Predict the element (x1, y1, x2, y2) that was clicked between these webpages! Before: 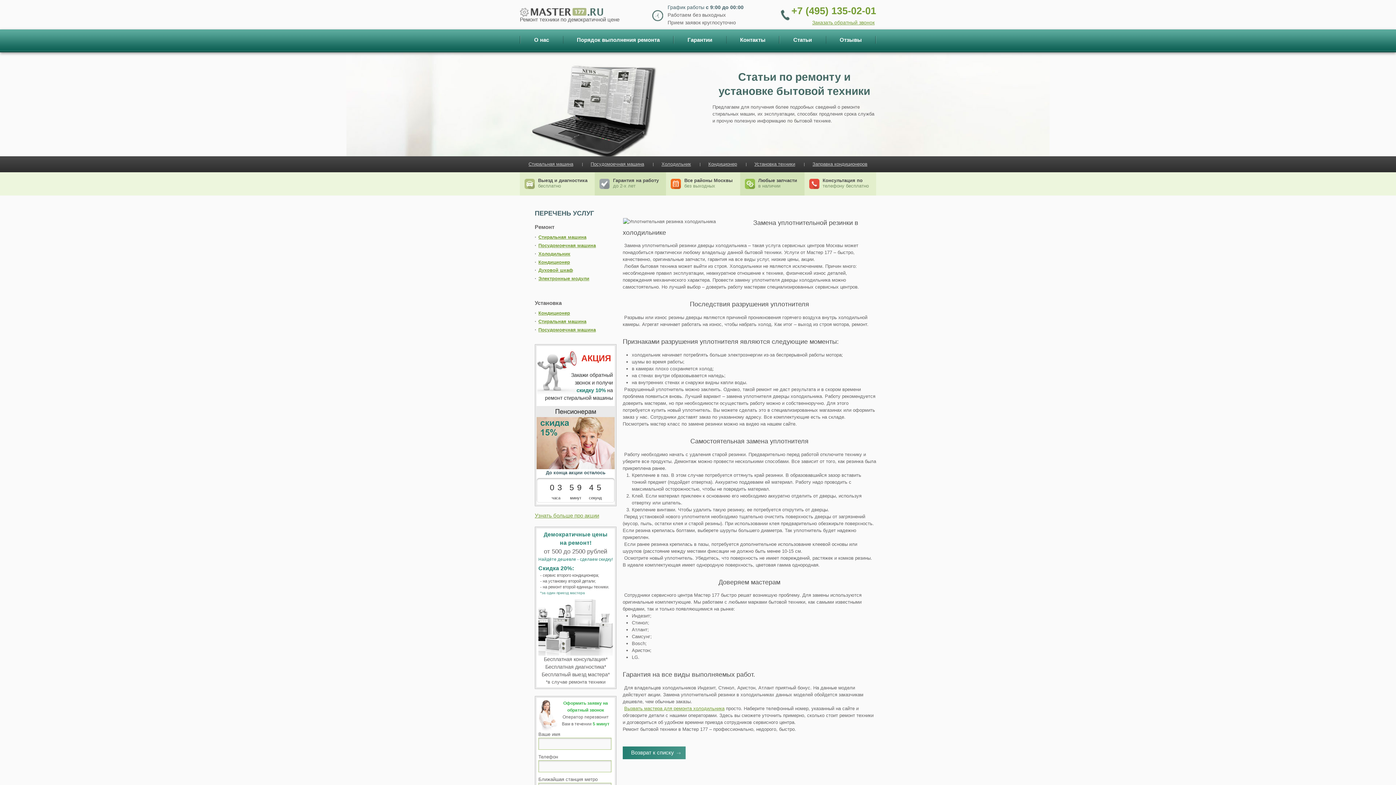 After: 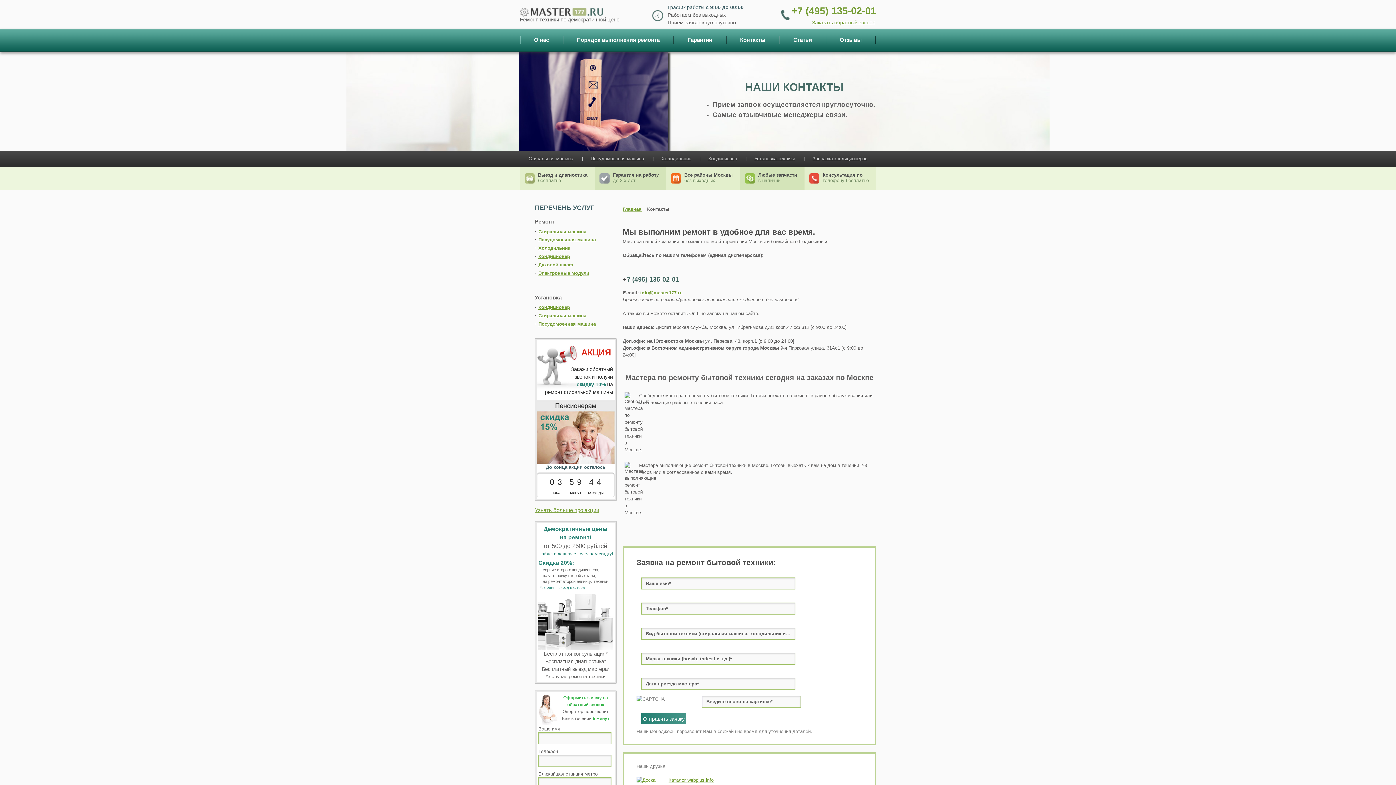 Action: label: Контакты bbox: (726, 29, 780, 52)